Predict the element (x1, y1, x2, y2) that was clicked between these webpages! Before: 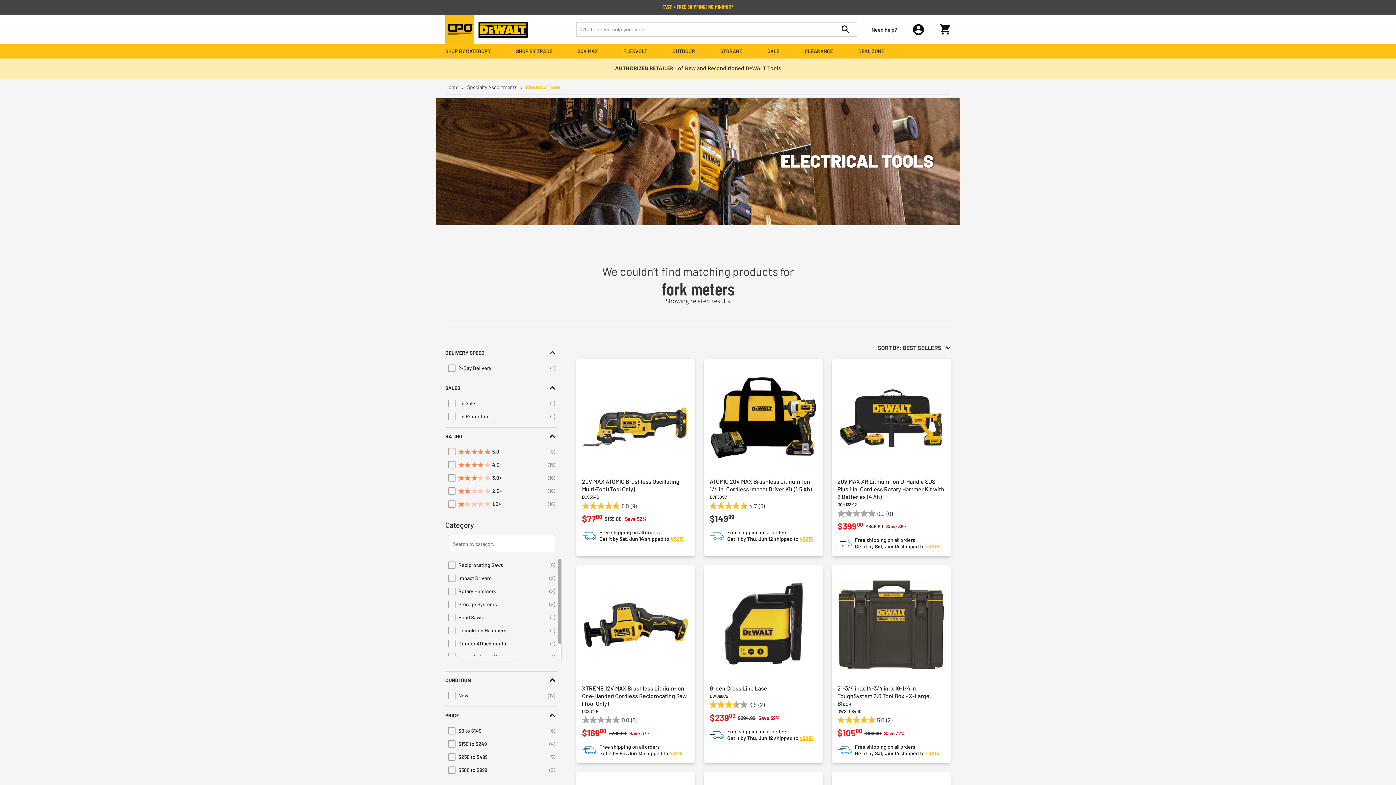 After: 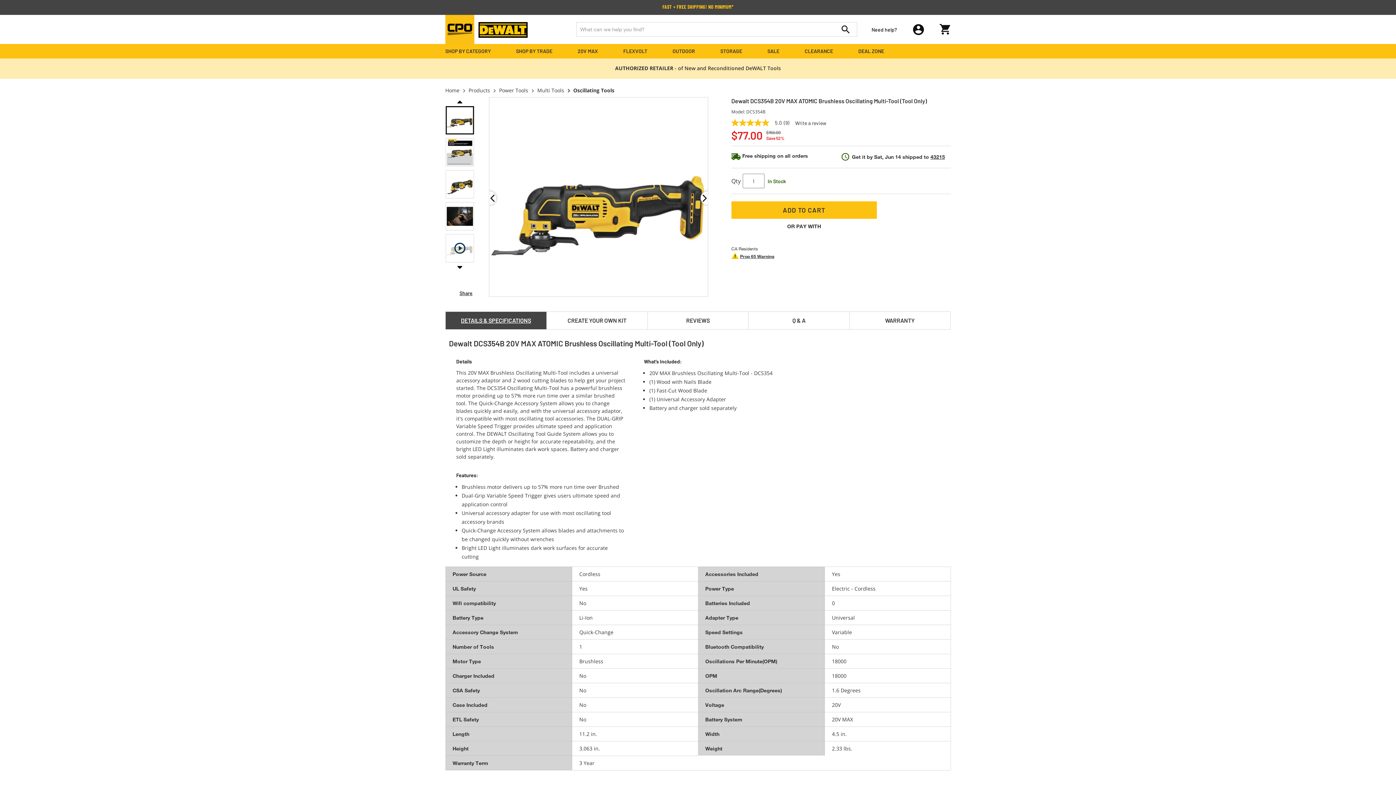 Action: bbox: (576, 358, 695, 475)